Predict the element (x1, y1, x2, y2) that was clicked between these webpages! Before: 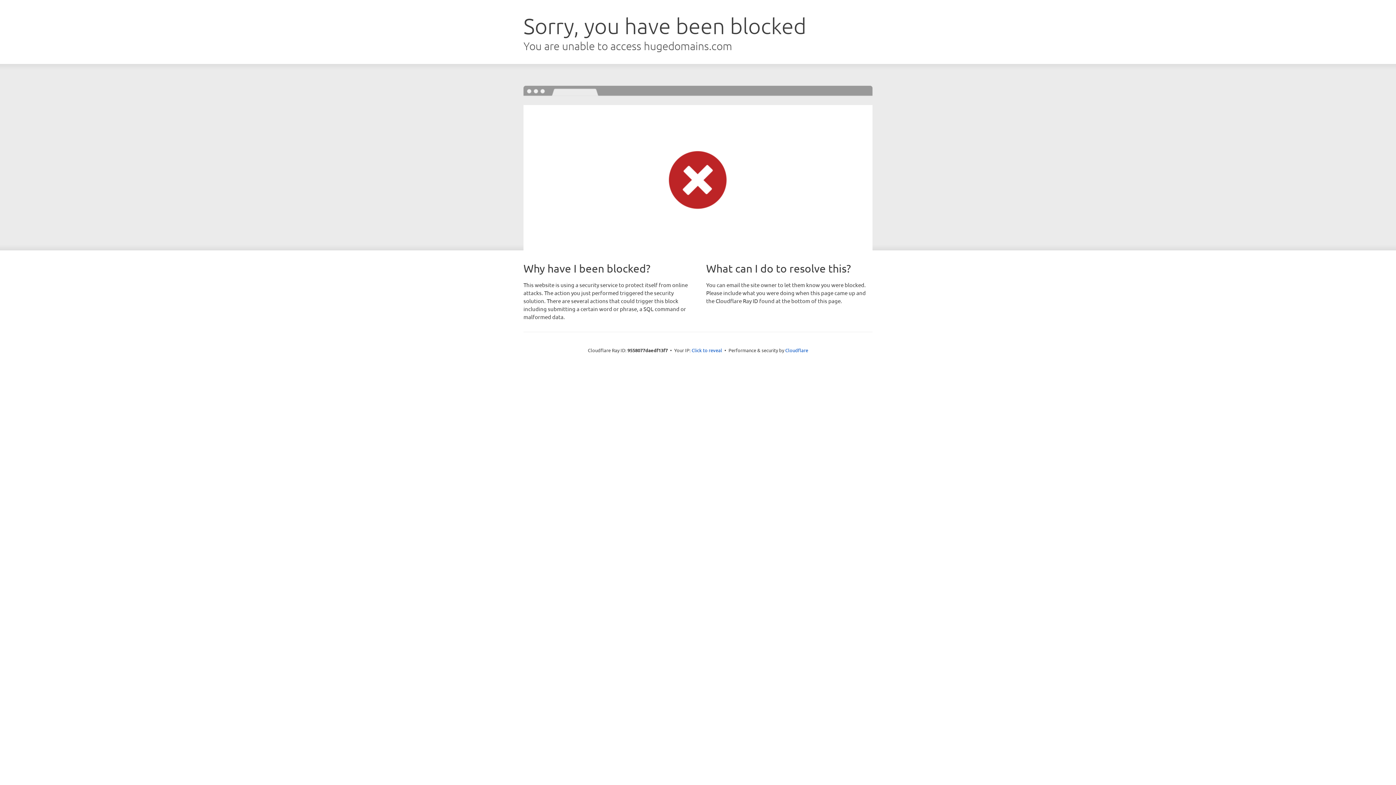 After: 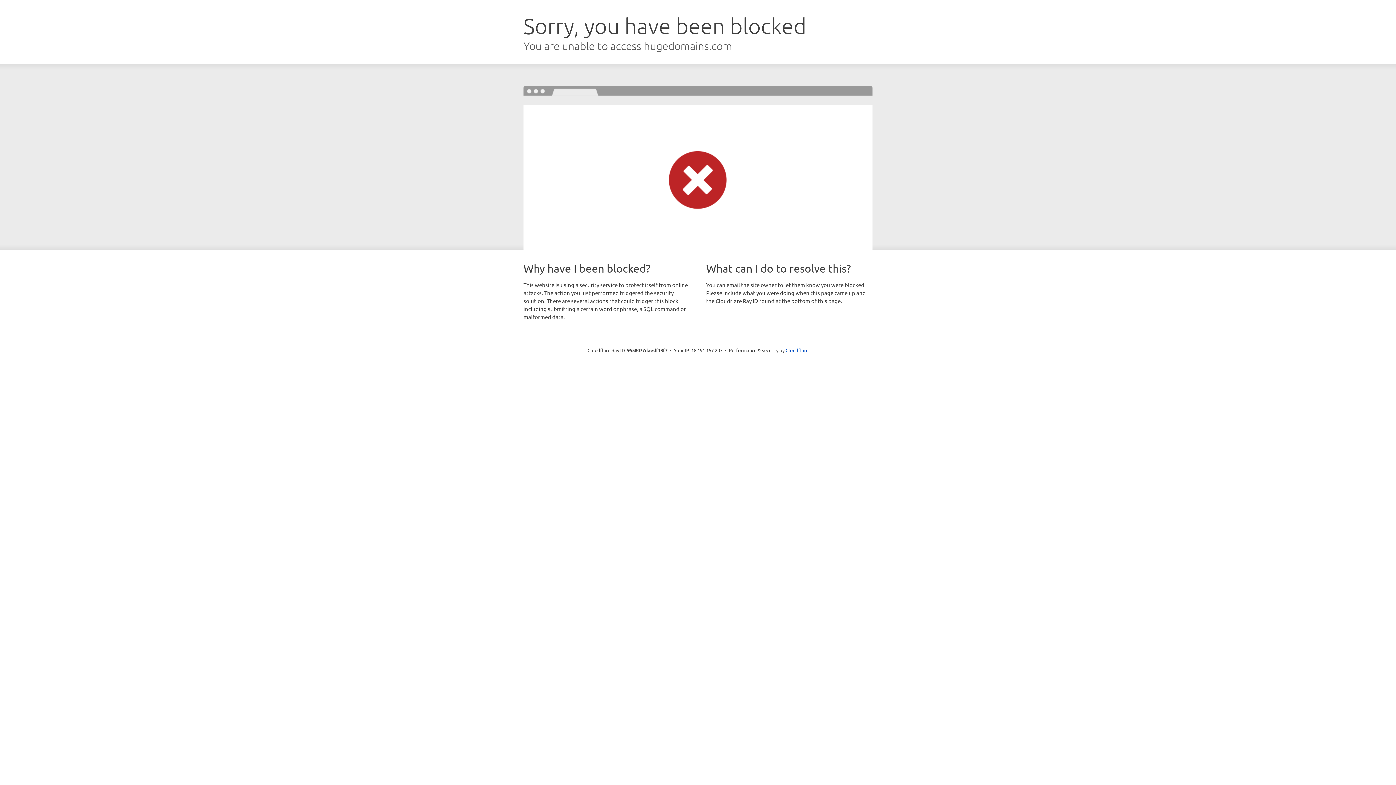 Action: bbox: (691, 346, 722, 353) label: Click to reveal